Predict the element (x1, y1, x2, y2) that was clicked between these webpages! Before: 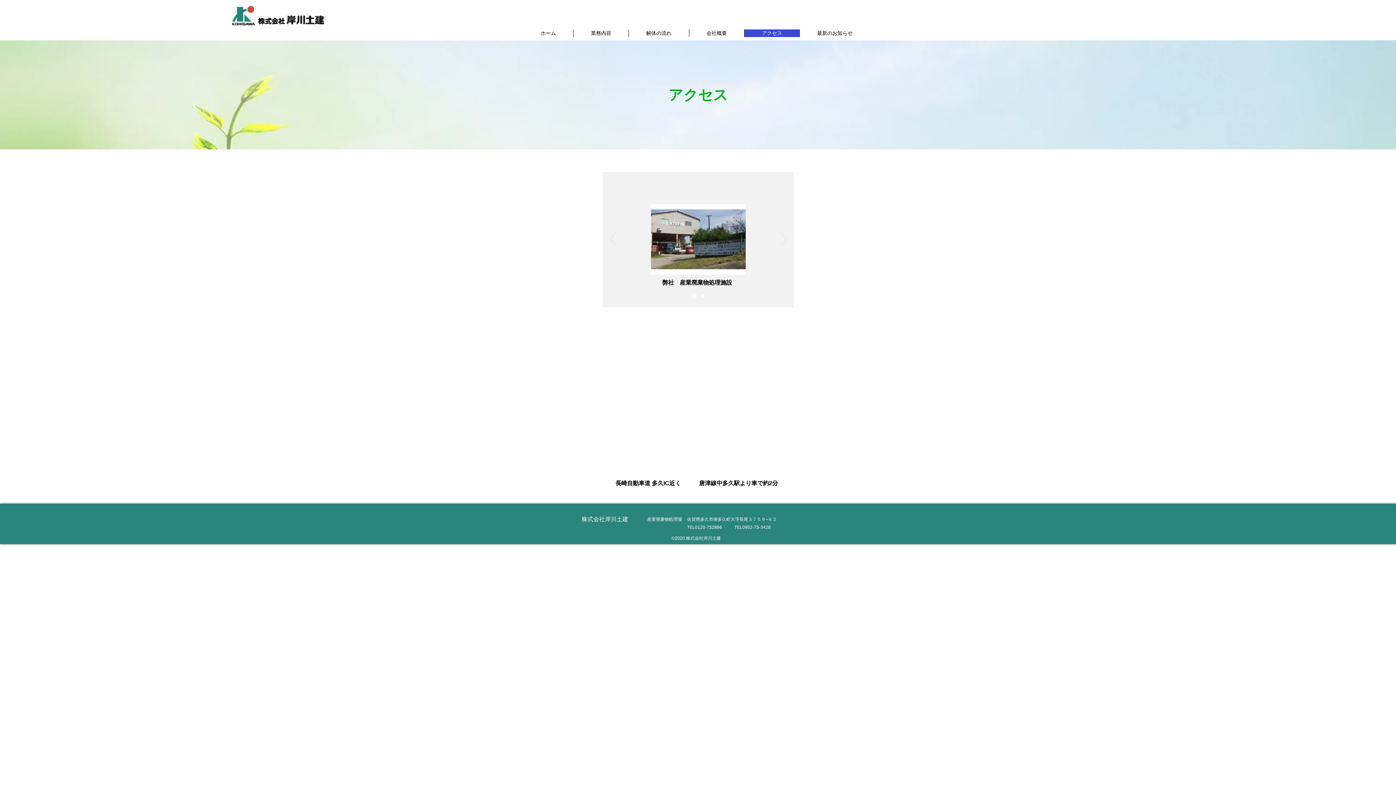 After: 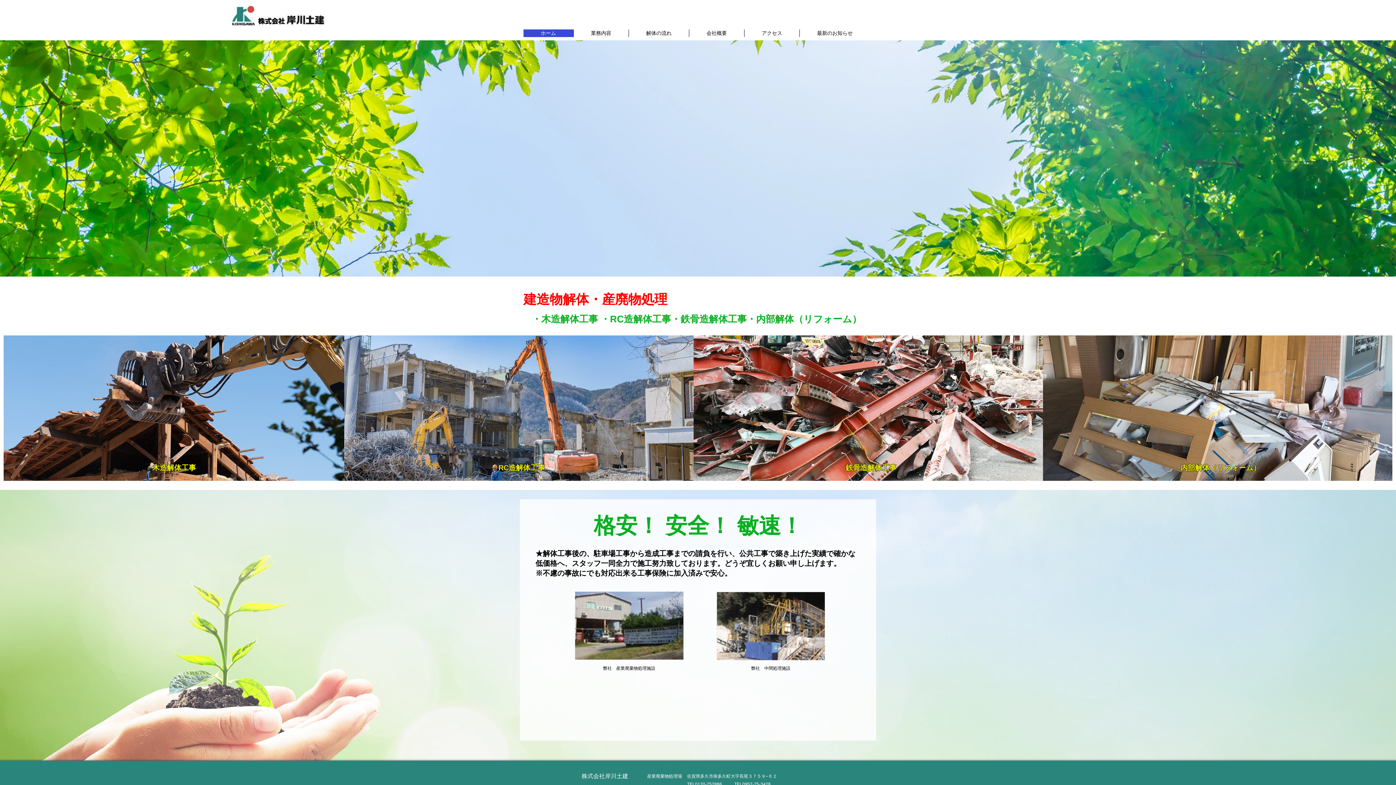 Action: label: スライド2 bbox: (702, 294, 704, 297)